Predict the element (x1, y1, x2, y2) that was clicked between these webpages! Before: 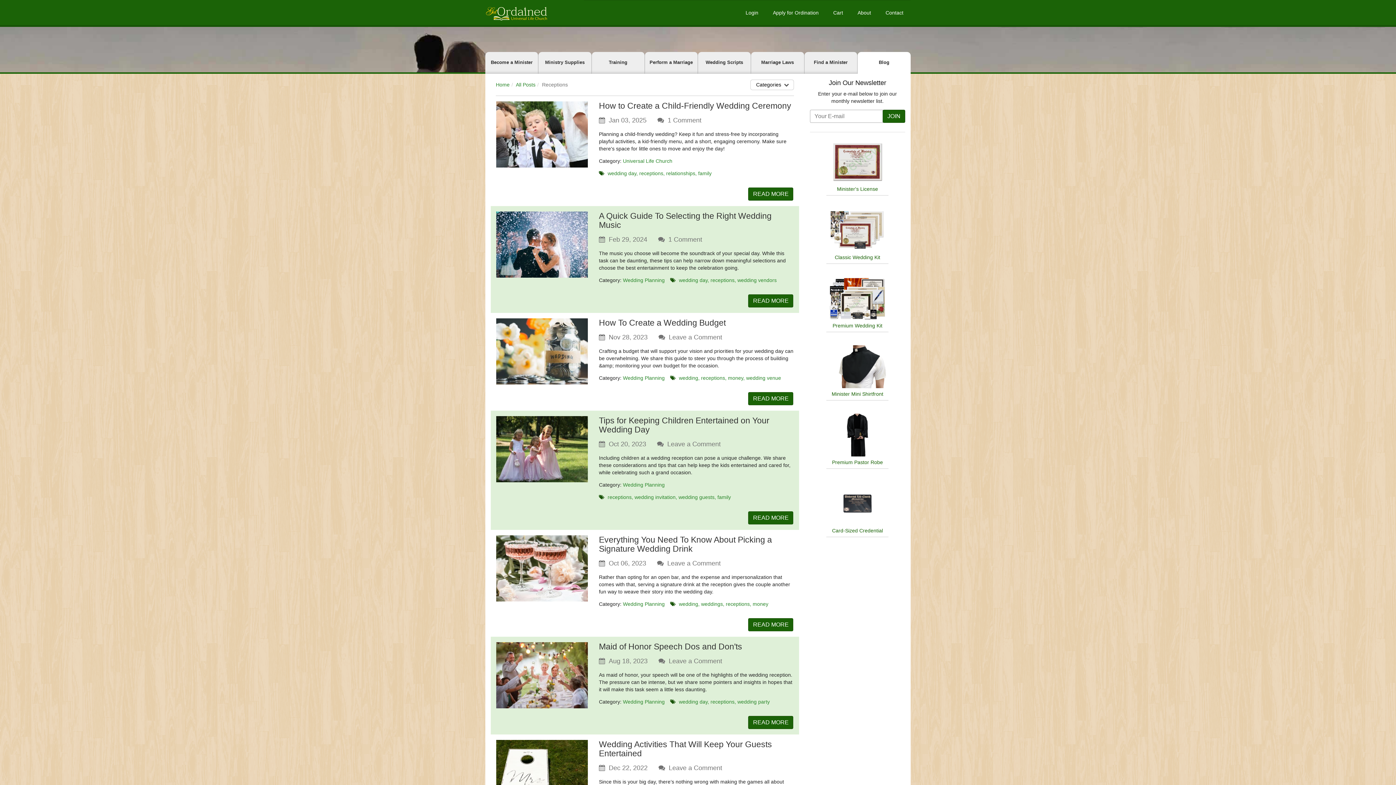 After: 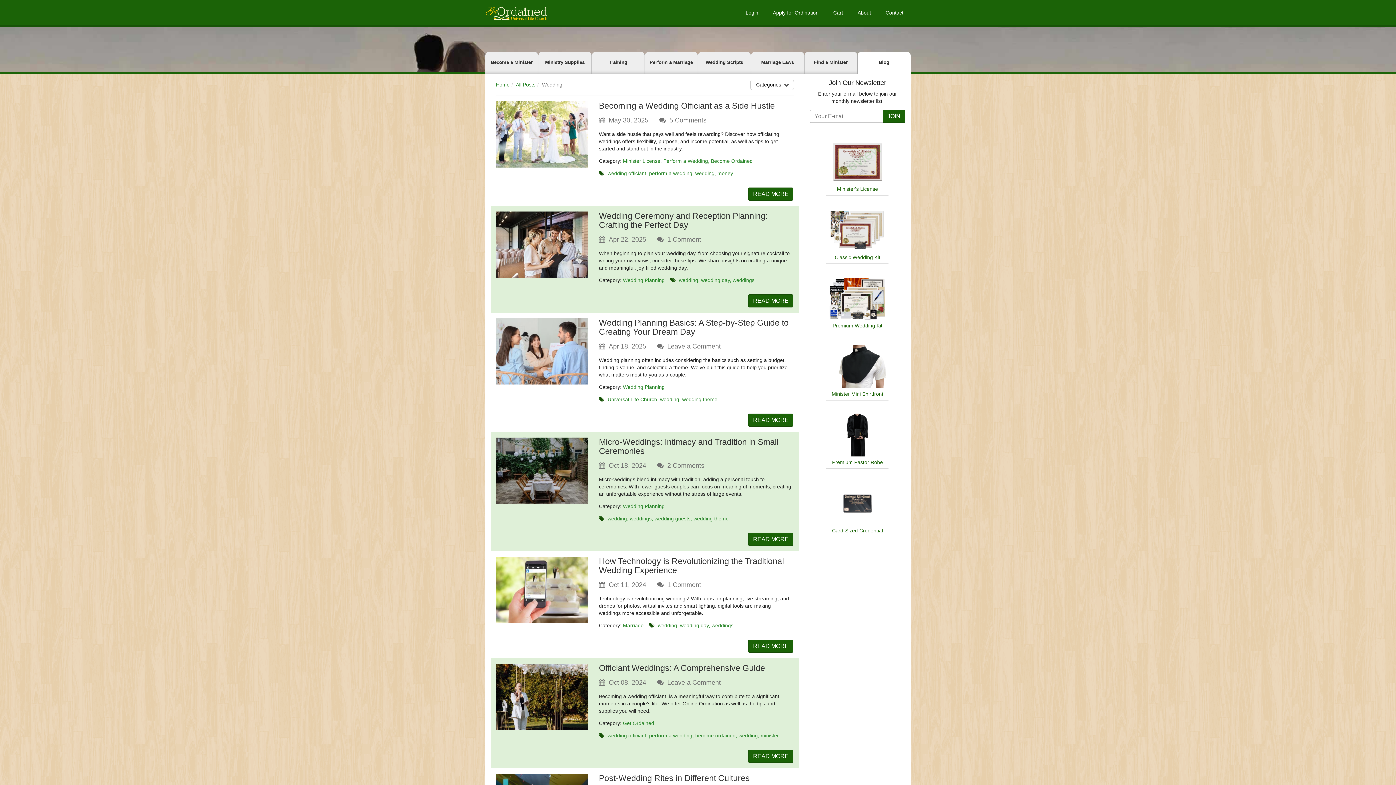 Action: label: wedding bbox: (679, 375, 699, 381)